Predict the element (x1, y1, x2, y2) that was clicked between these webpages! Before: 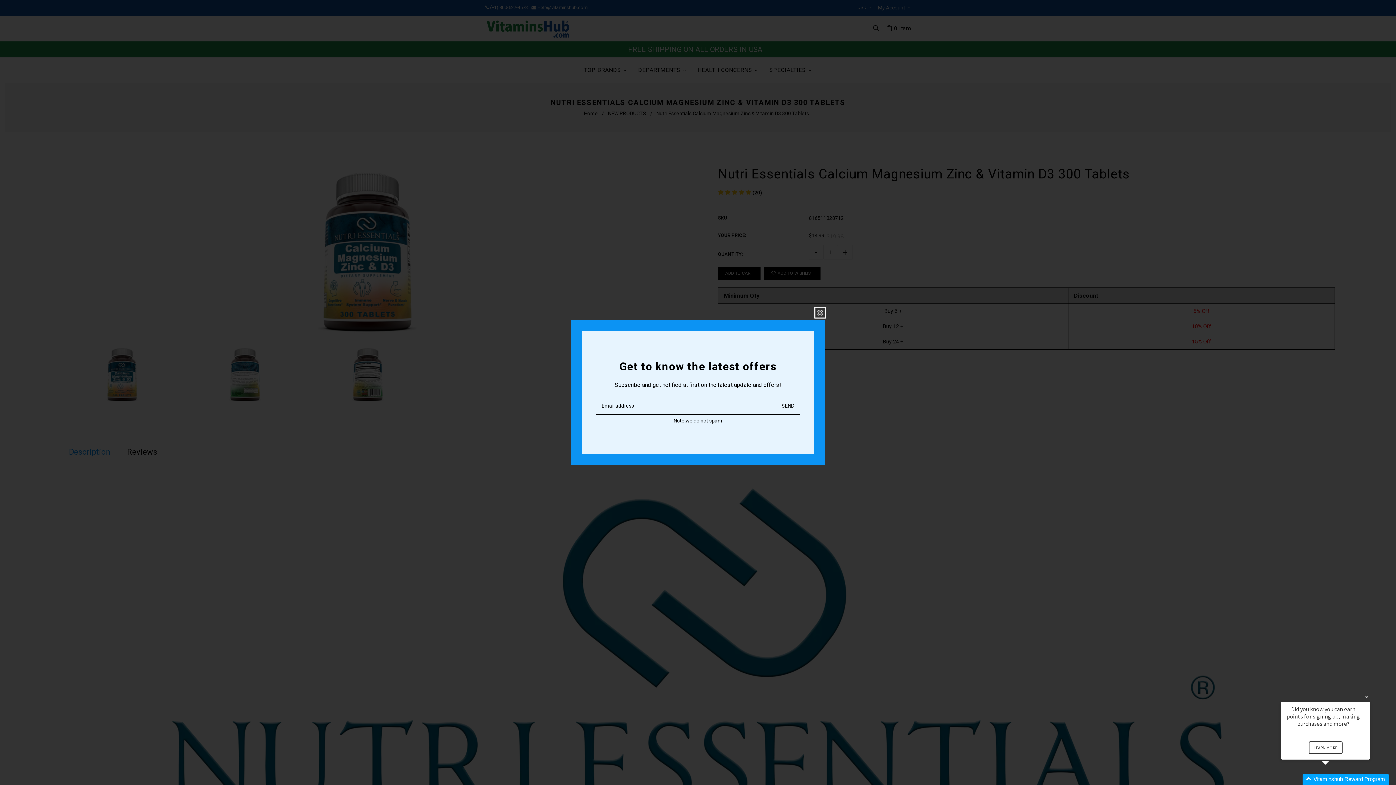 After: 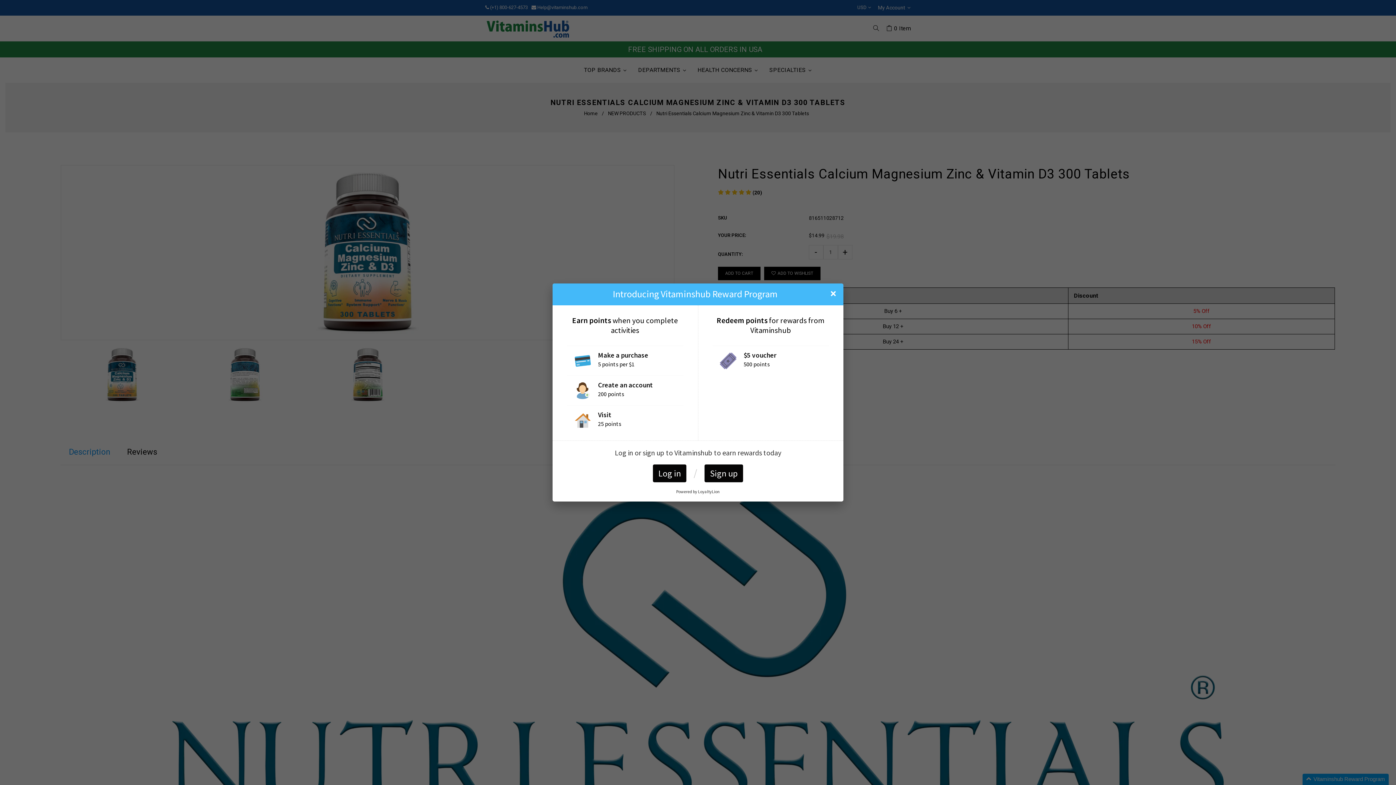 Action: bbox: (1308, 741, 1342, 754) label: LEARN MORE